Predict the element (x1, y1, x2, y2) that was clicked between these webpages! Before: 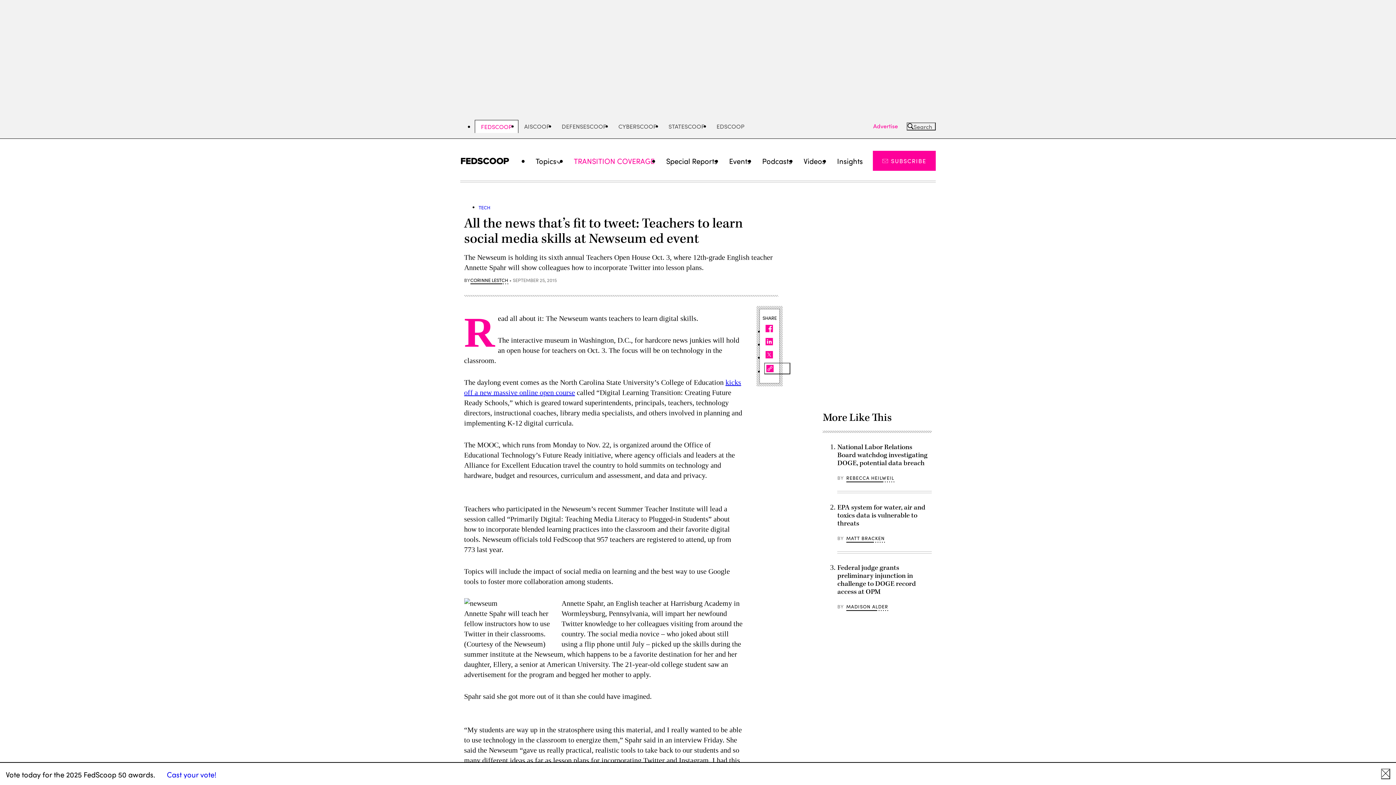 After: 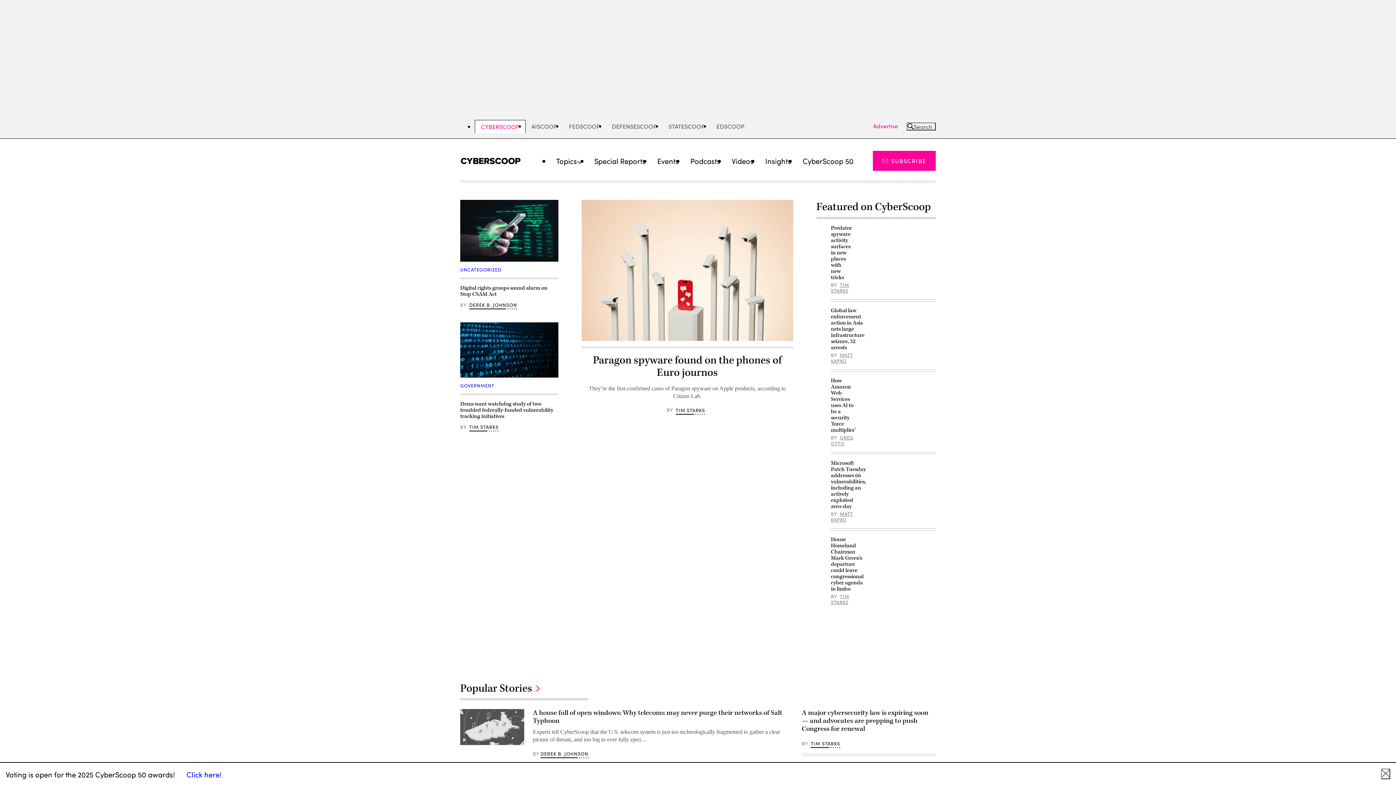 Action: label: CYBERSCOOP bbox: (612, 120, 662, 132)